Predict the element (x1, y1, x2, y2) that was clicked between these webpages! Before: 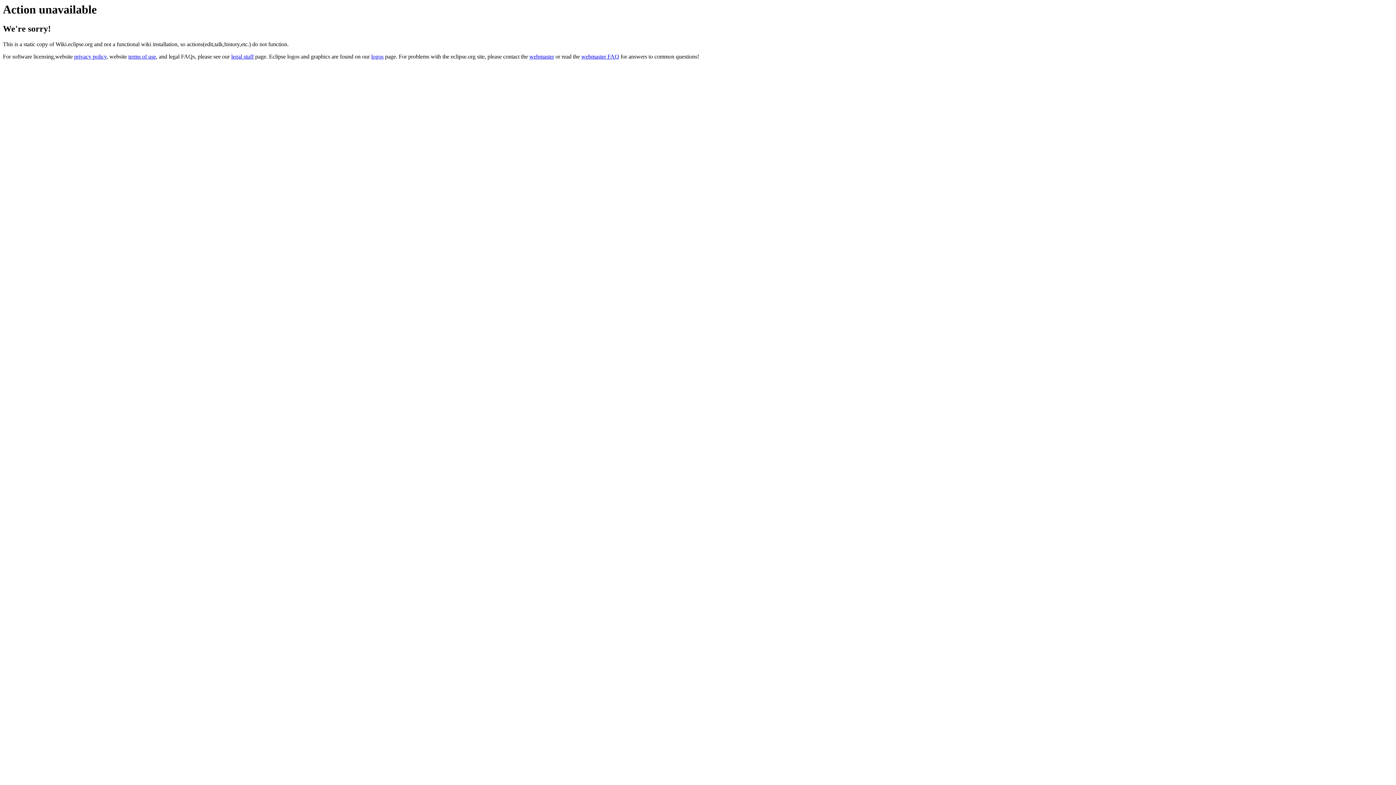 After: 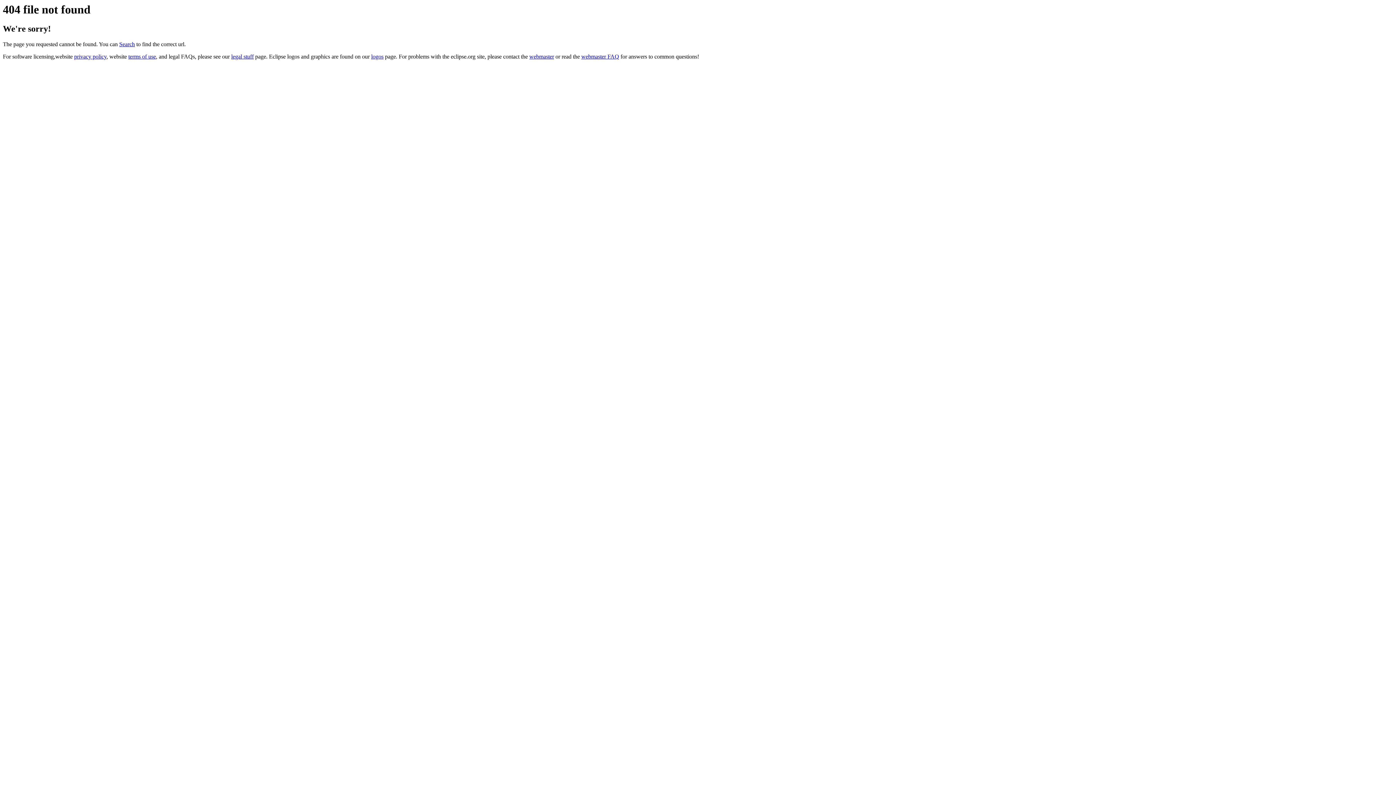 Action: bbox: (371, 53, 383, 59) label: logos